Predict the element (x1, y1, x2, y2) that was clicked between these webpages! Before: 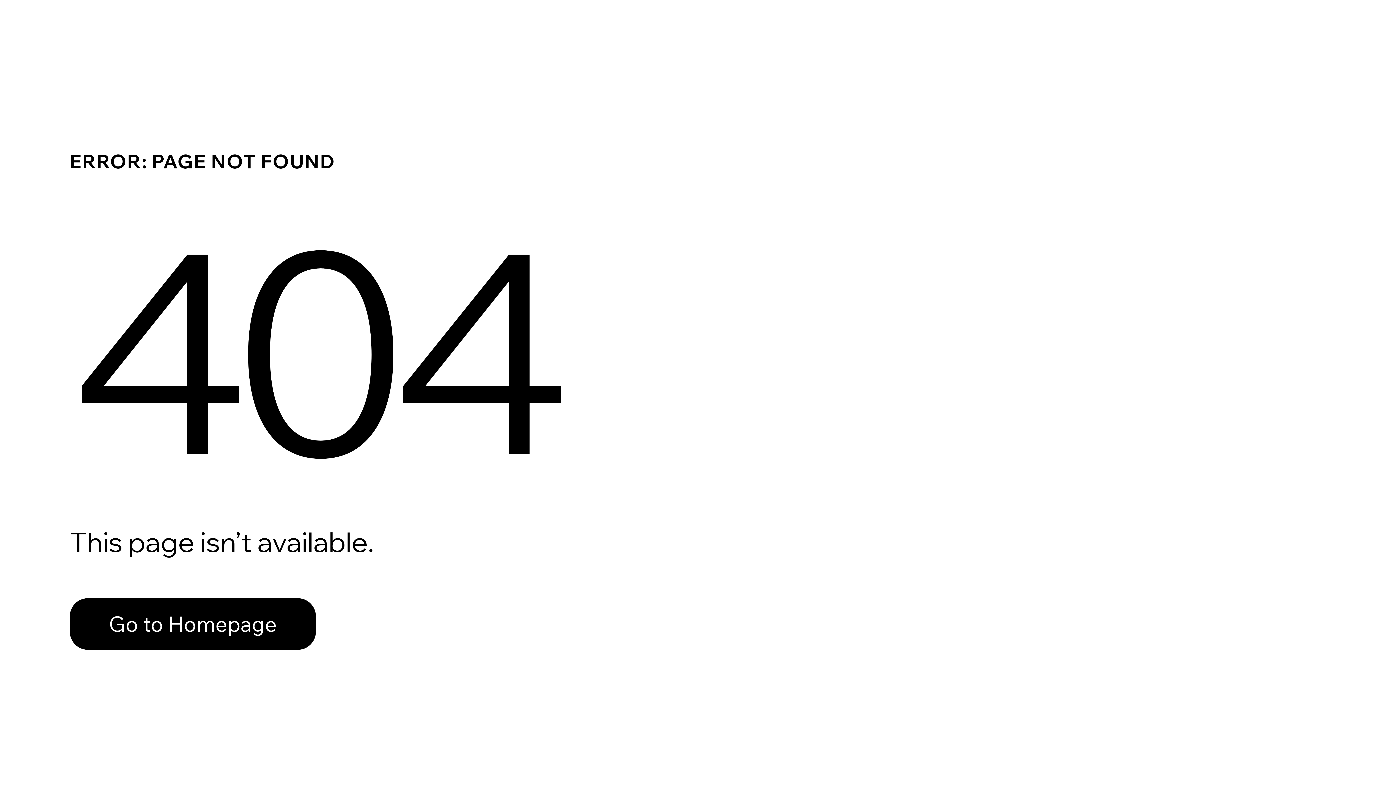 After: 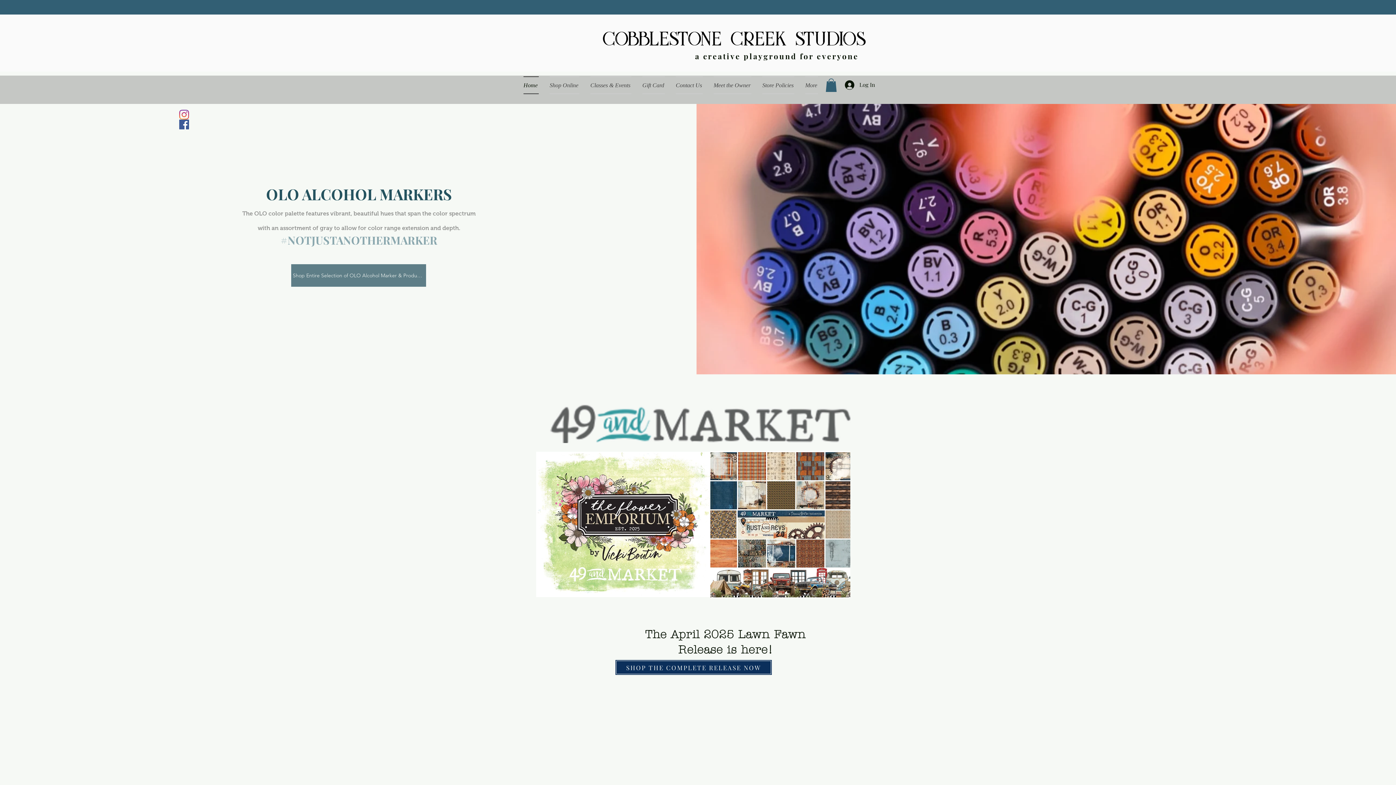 Action: label: Go to Homepage bbox: (69, 598, 316, 650)